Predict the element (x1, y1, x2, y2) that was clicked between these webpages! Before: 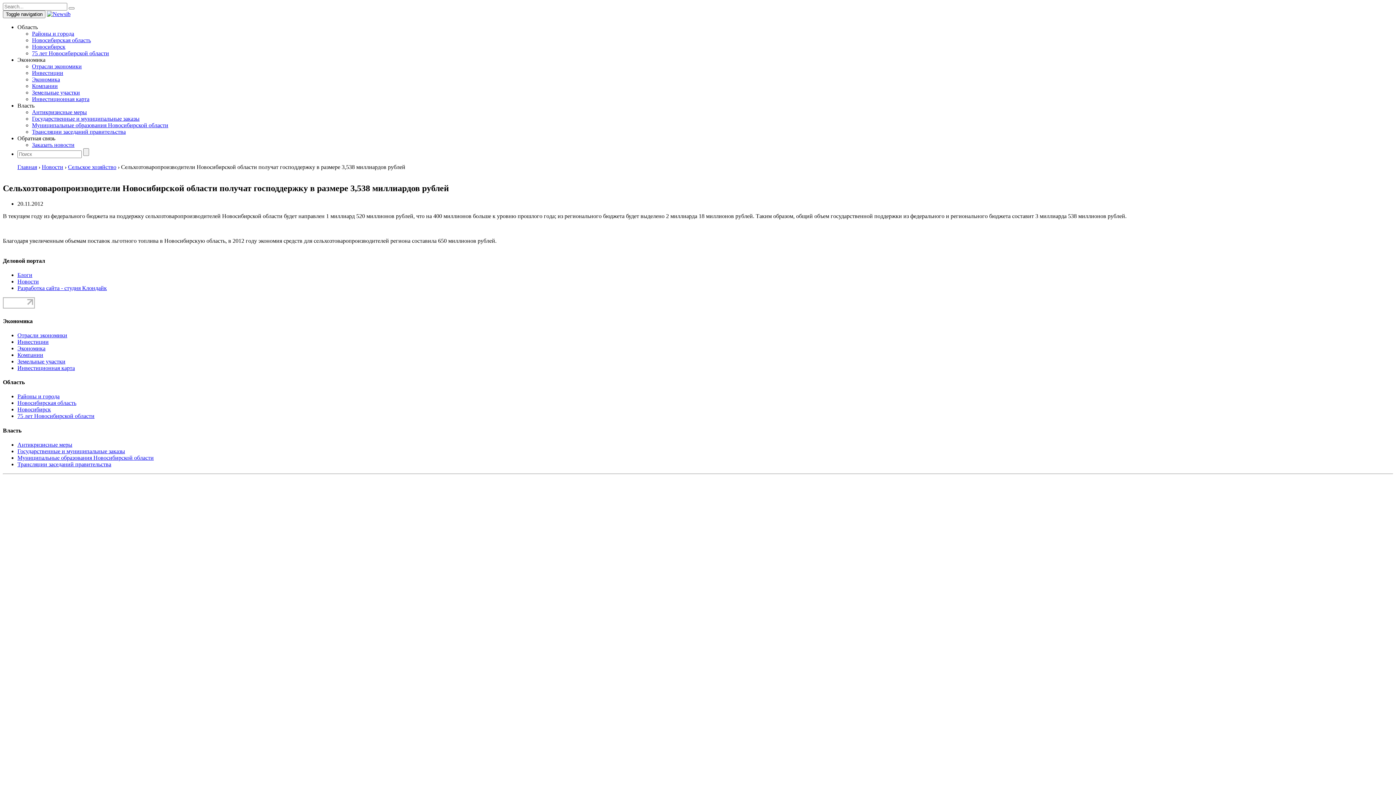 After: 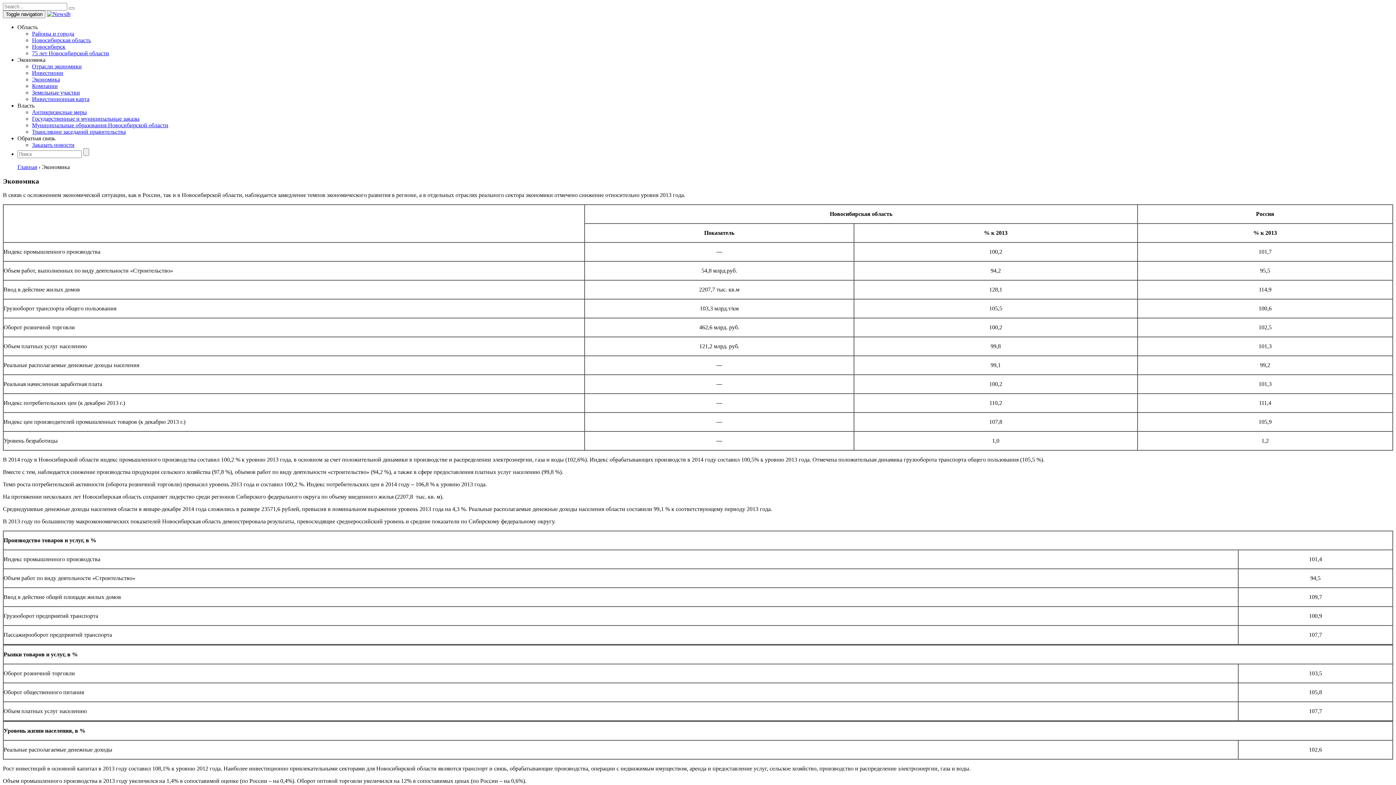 Action: label: Экономика bbox: (17, 345, 45, 351)